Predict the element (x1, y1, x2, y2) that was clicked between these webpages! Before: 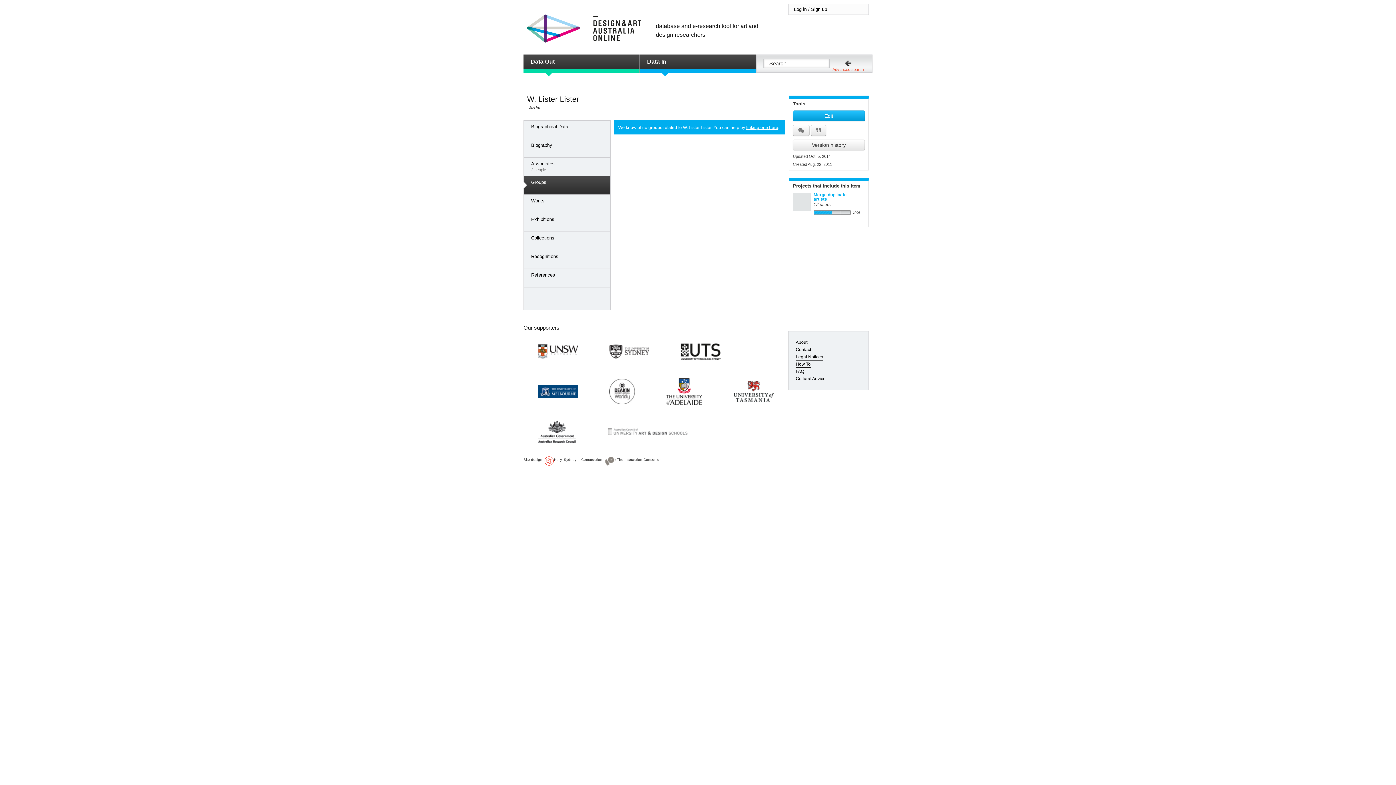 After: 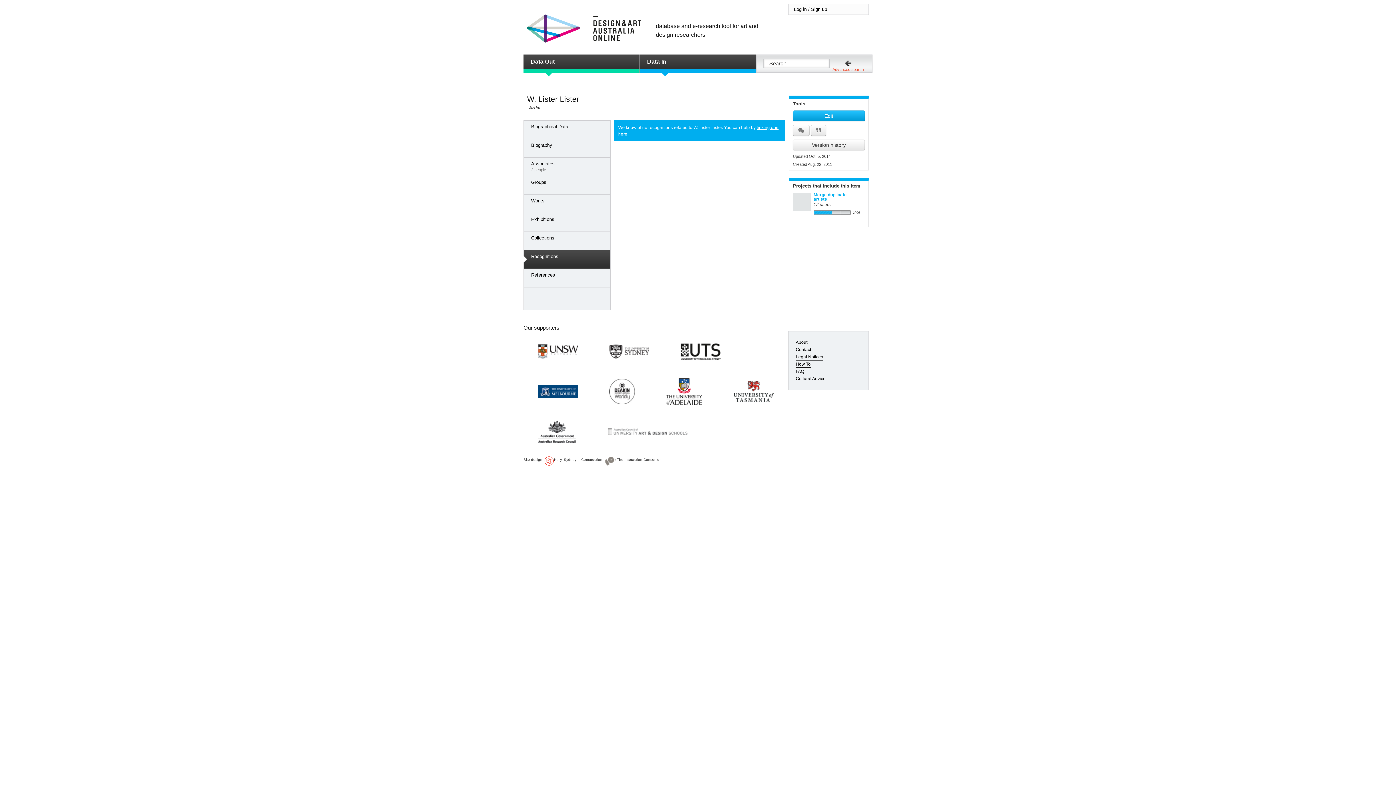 Action: bbox: (524, 250, 610, 268) label: Recognitions